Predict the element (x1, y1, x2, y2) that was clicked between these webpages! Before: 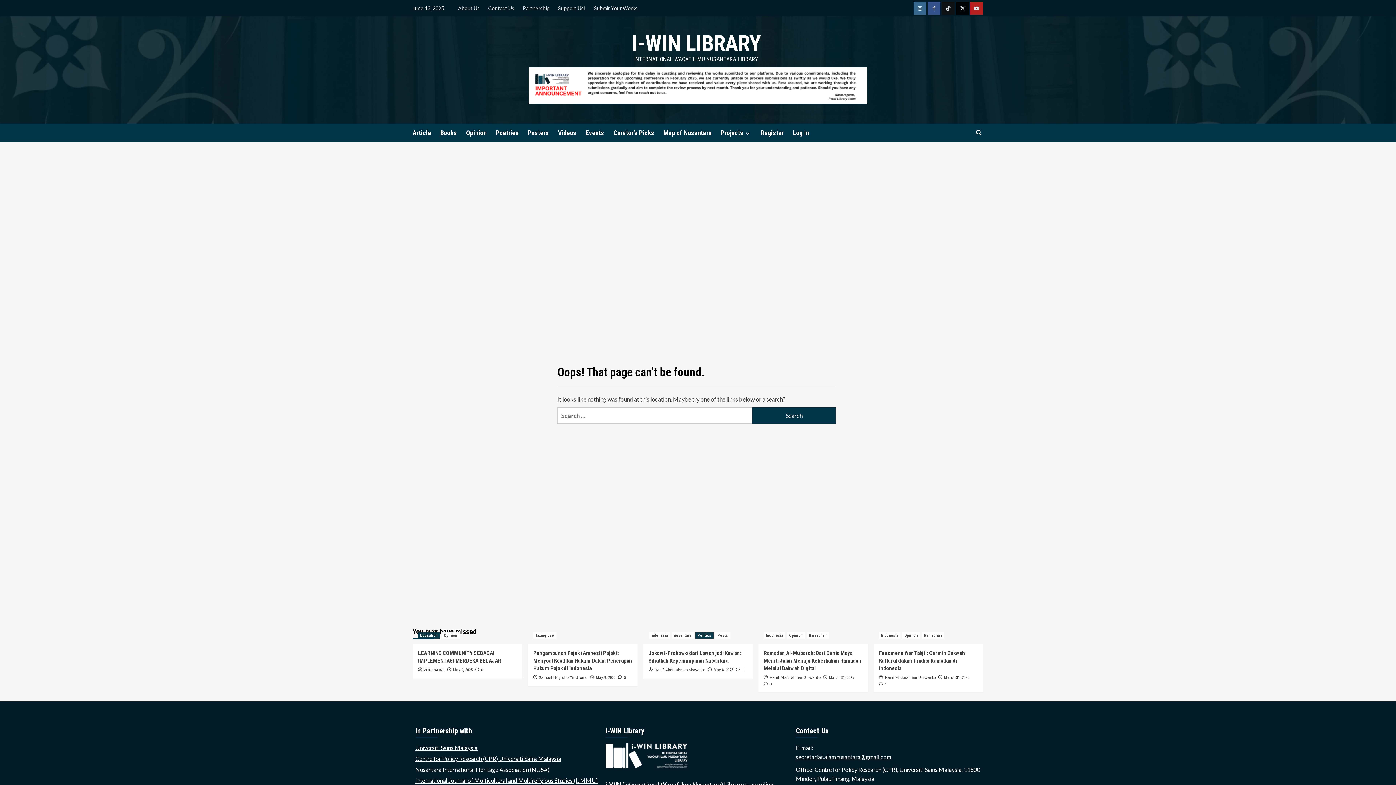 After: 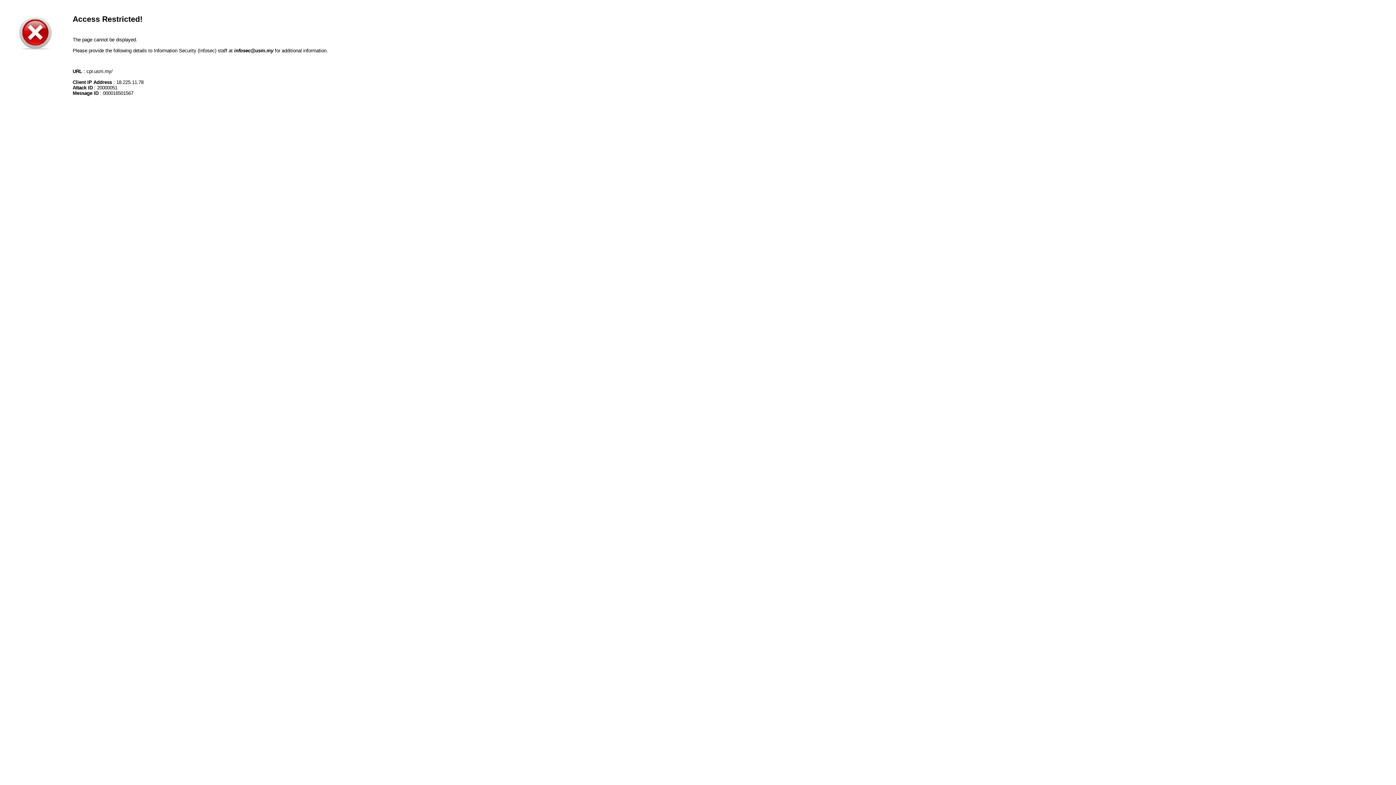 Action: label: Centre for Policy Research (CPR) Universiti Sains Malaysia bbox: (415, 755, 561, 762)